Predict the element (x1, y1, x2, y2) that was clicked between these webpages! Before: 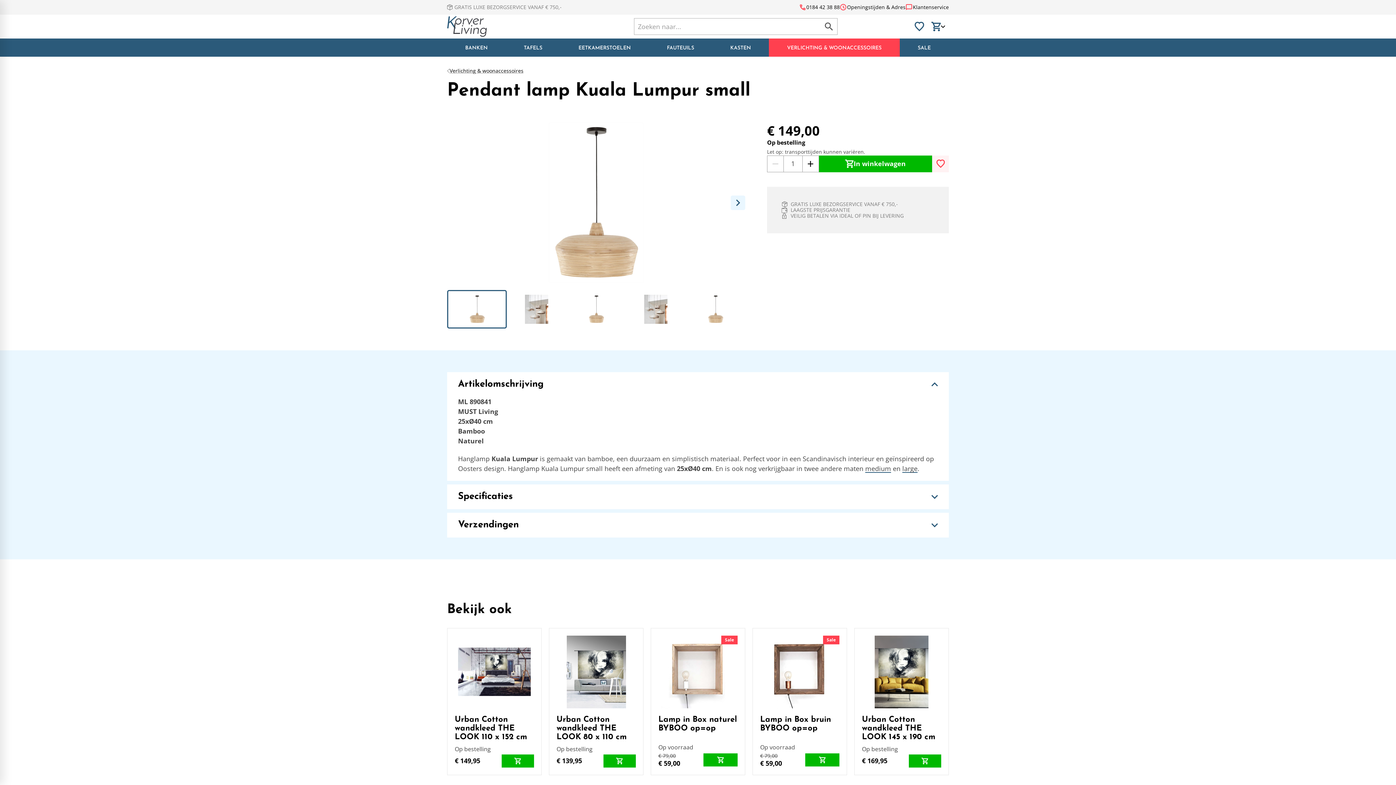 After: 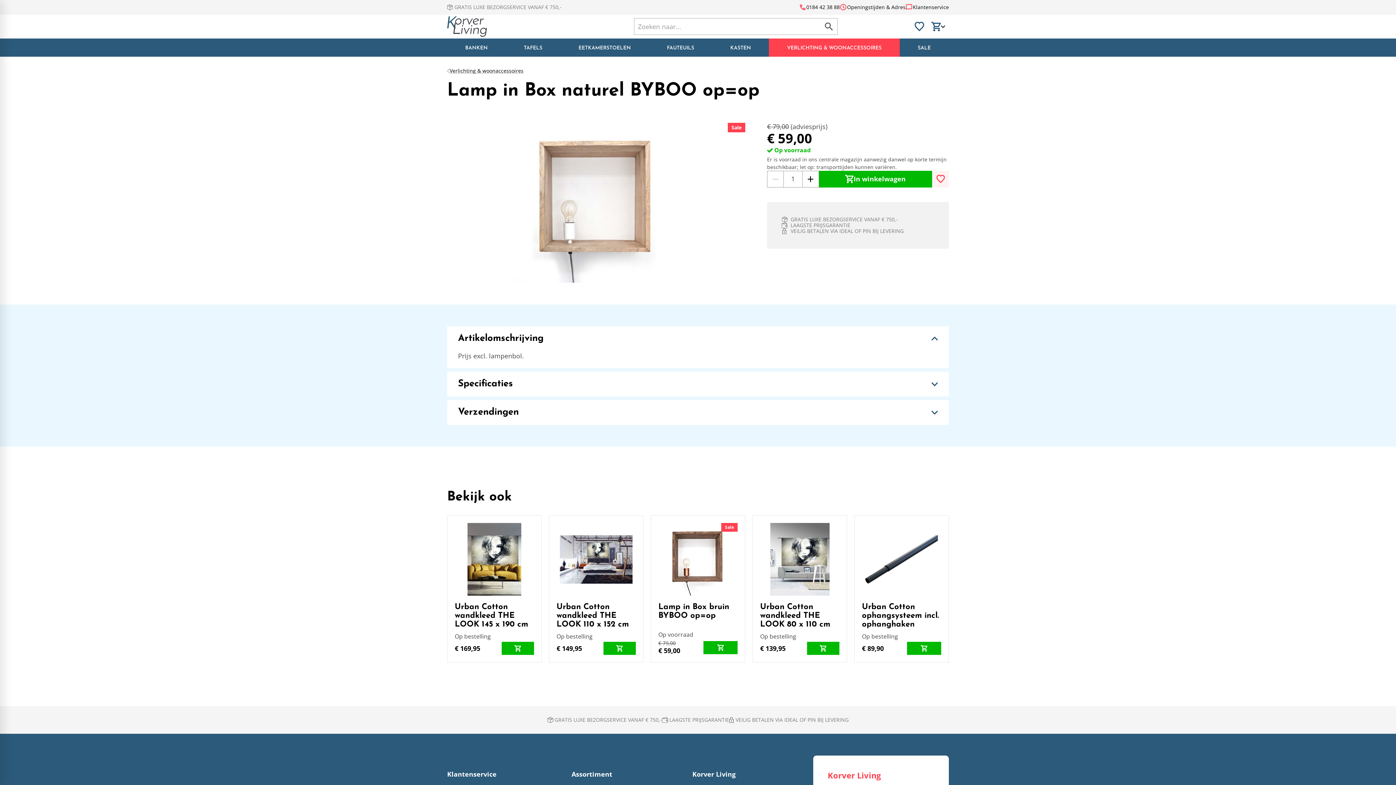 Action: bbox: (661, 635, 734, 708)